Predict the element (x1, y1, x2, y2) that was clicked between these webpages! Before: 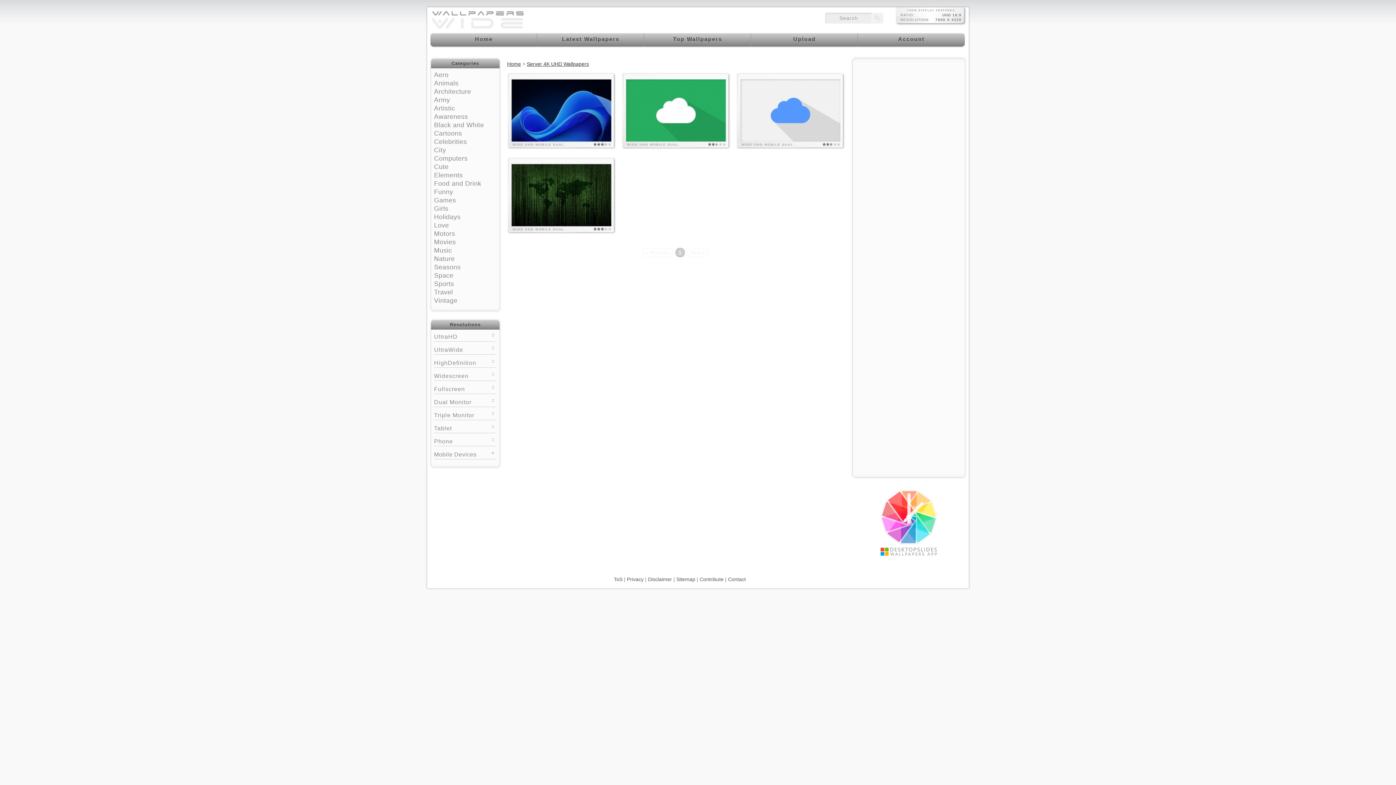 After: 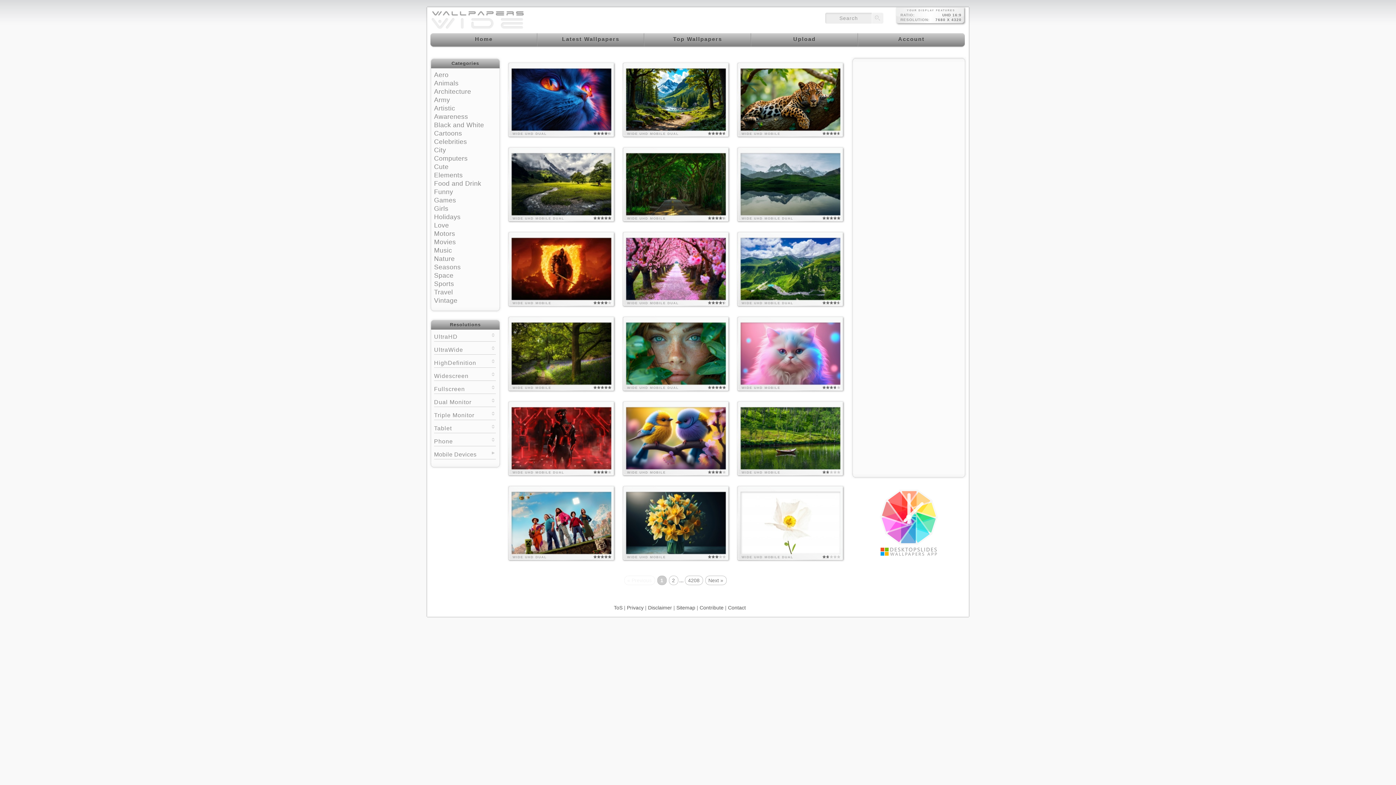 Action: label: Home bbox: (430, 32, 537, 47)